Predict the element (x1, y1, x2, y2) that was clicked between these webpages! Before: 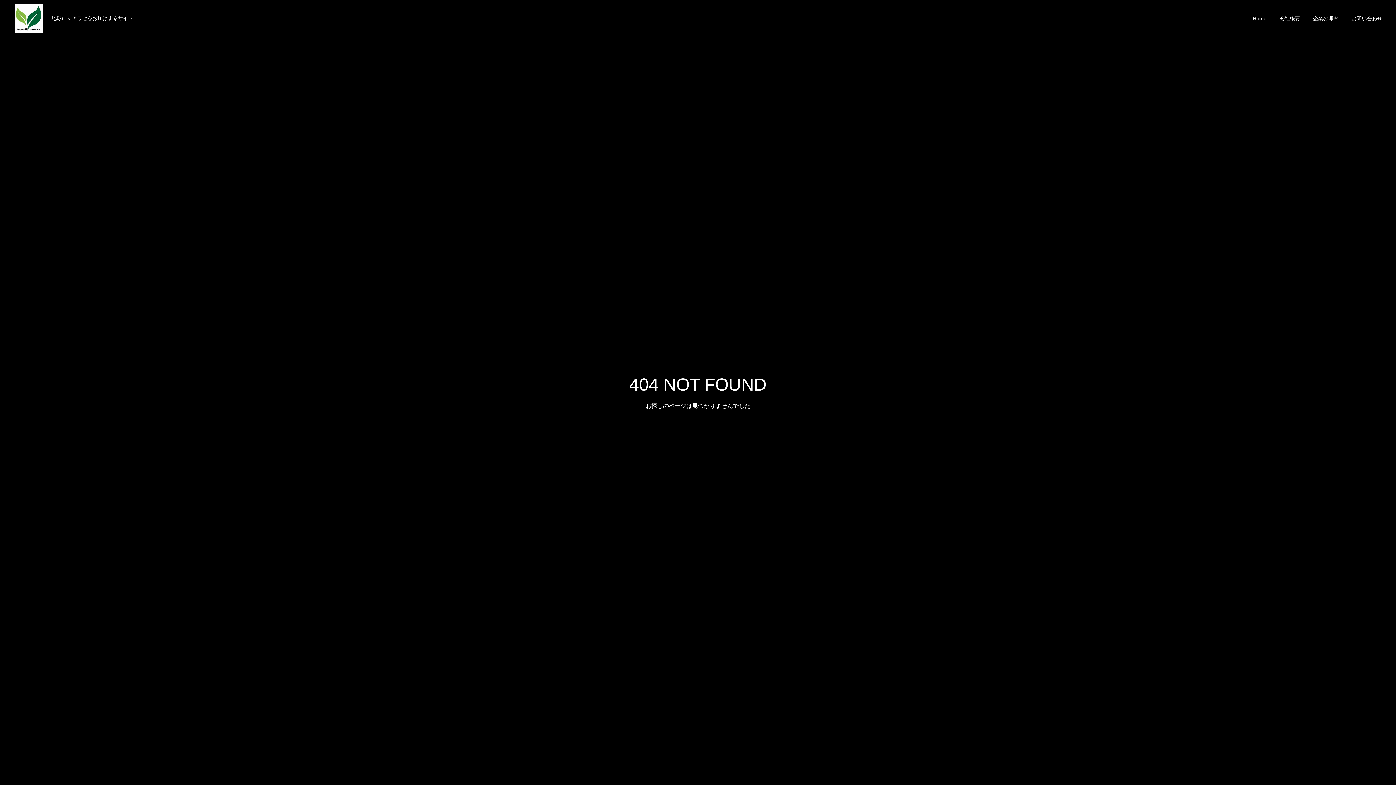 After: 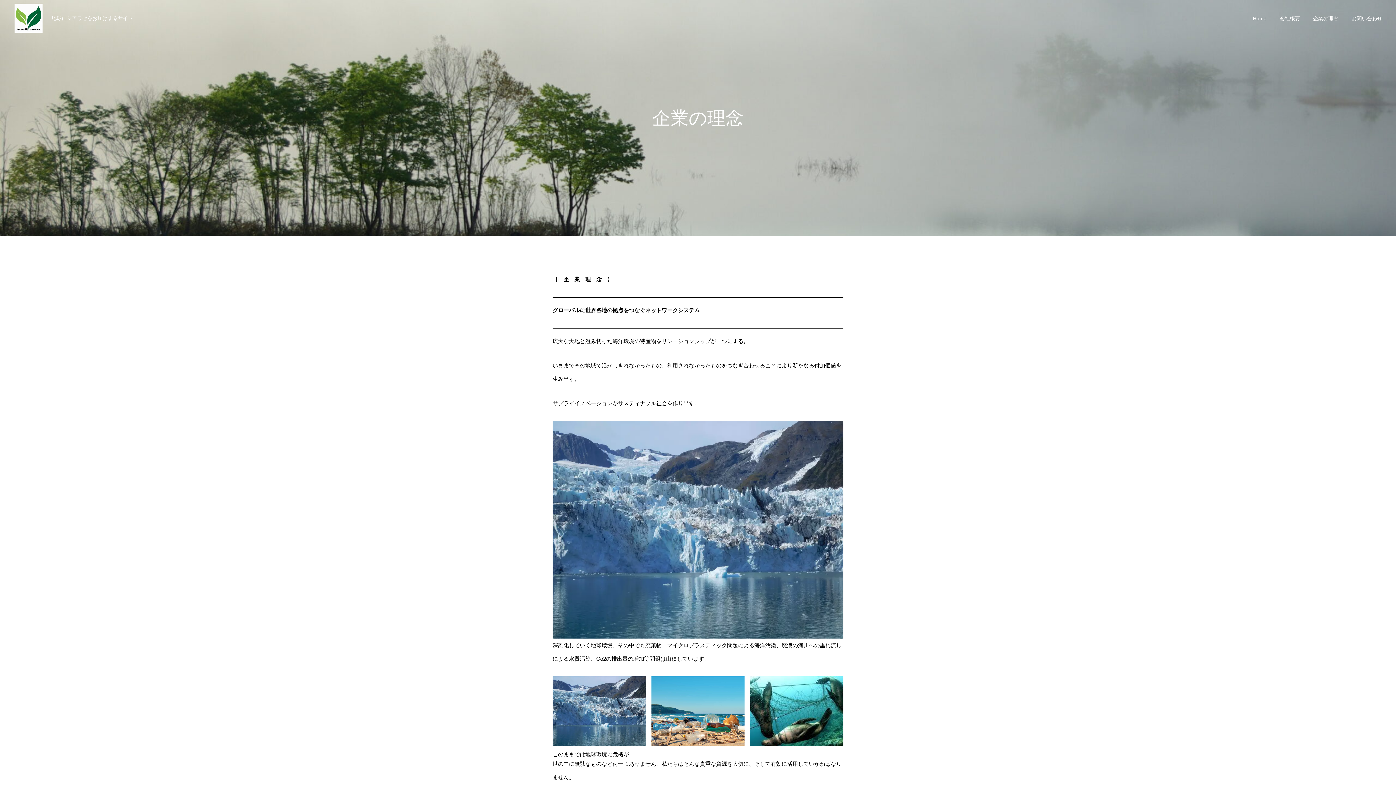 Action: label: 企業の理念 bbox: (1306, 0, 1345, 36)